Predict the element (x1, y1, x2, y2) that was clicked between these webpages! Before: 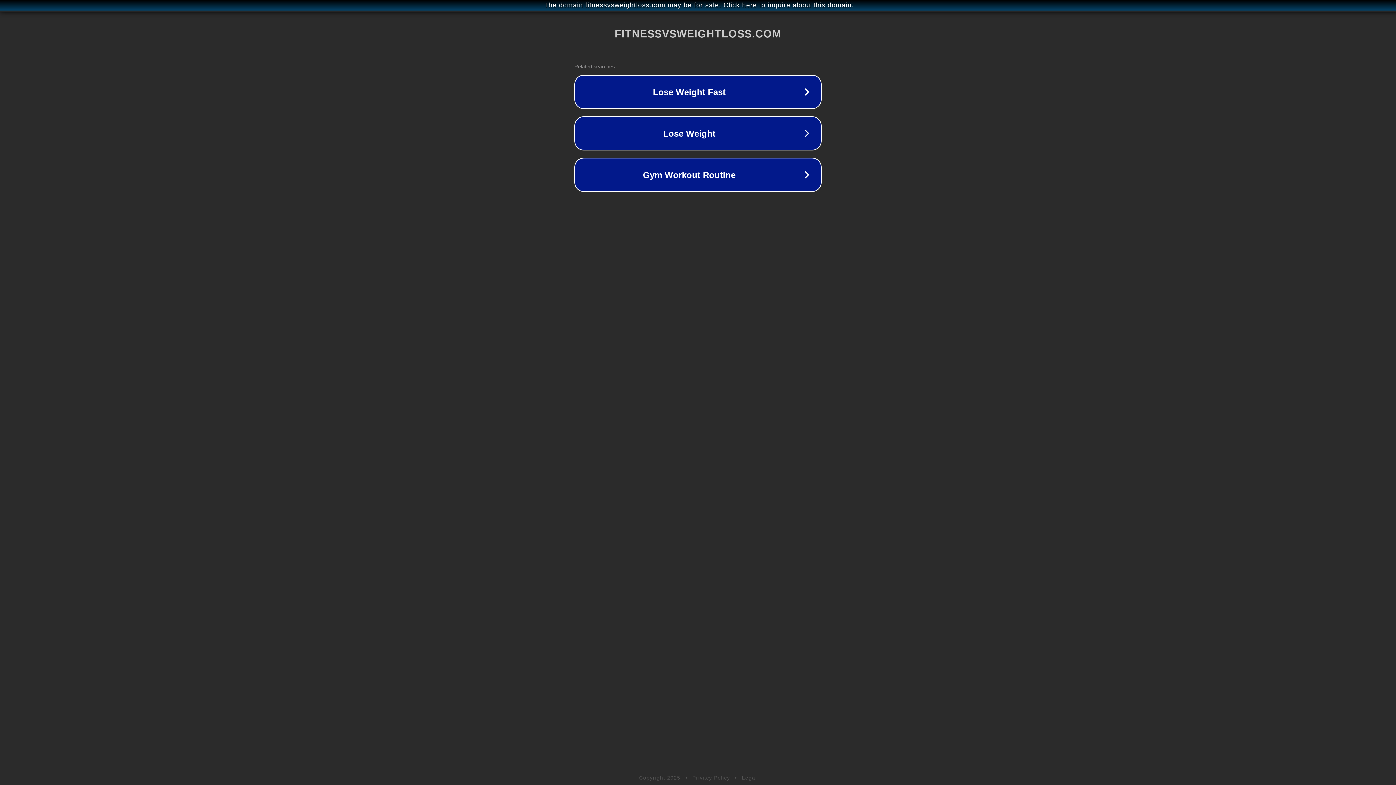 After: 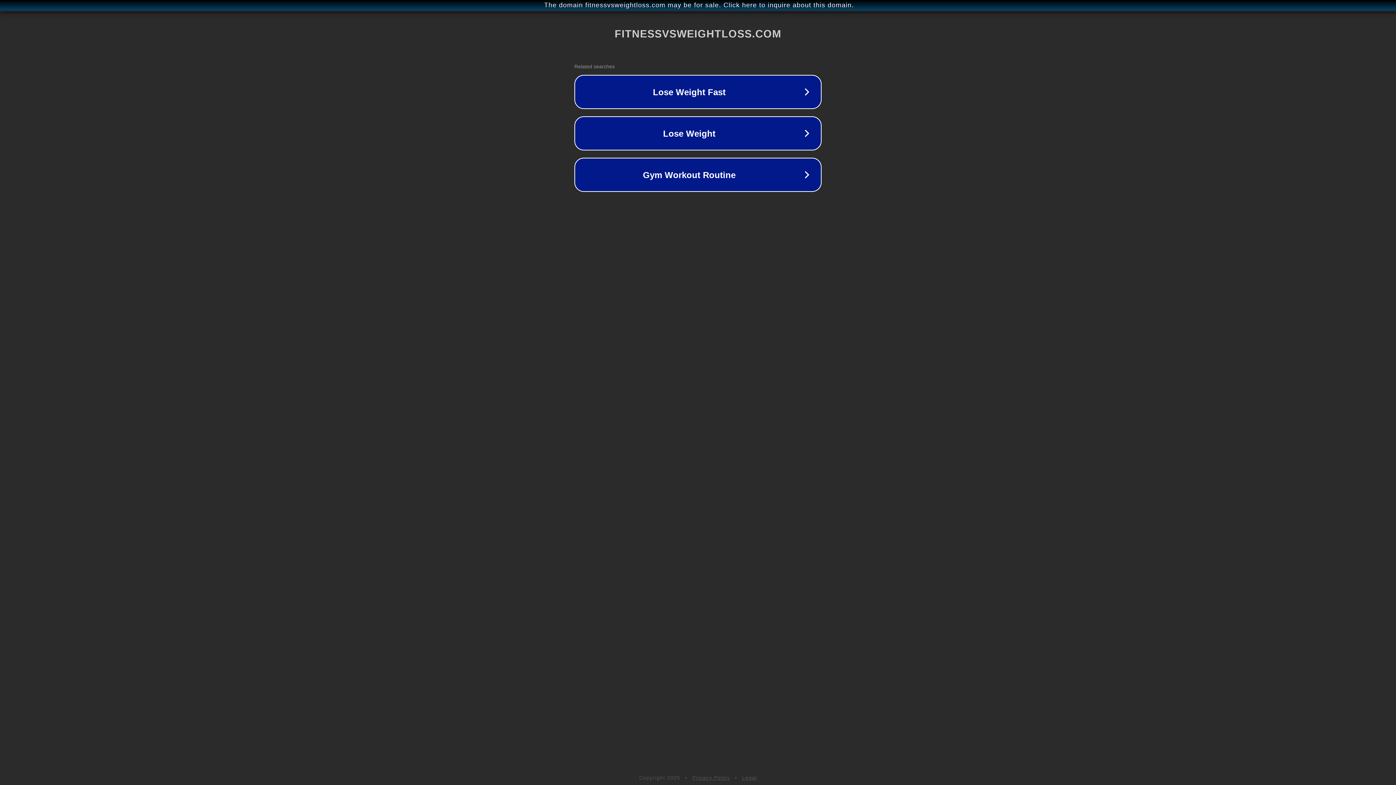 Action: bbox: (692, 775, 730, 781) label: Privacy Policy